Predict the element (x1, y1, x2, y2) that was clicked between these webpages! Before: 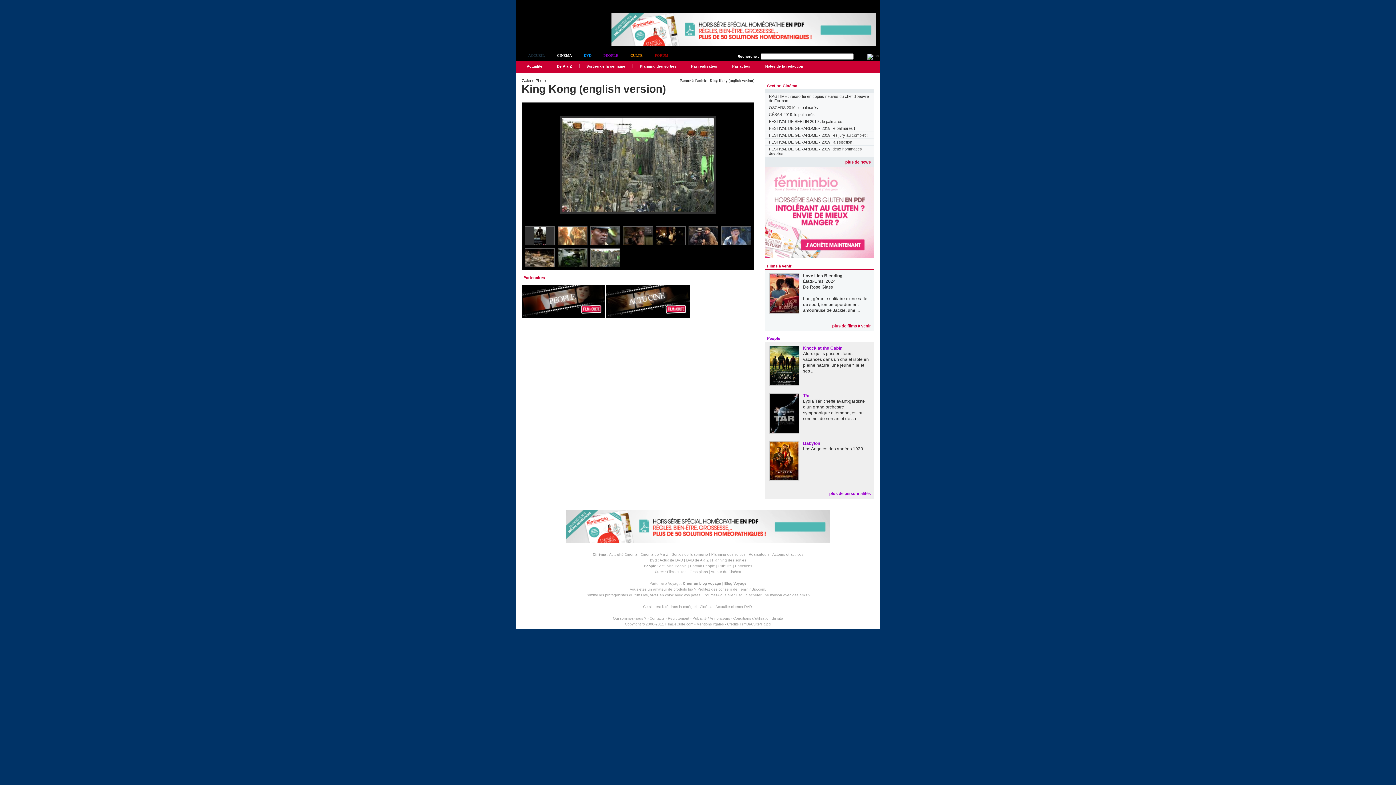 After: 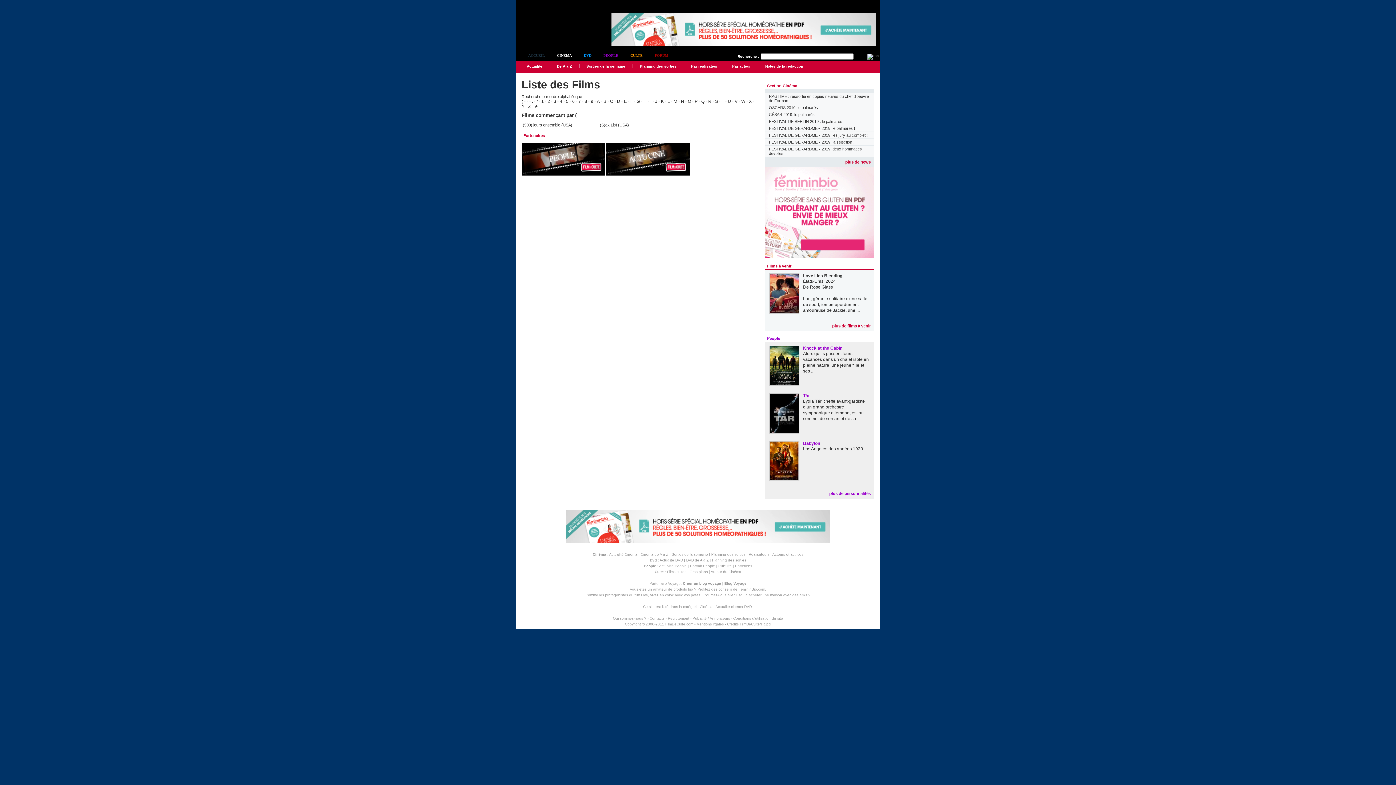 Action: label: De A à Z bbox: (550, 64, 579, 68)